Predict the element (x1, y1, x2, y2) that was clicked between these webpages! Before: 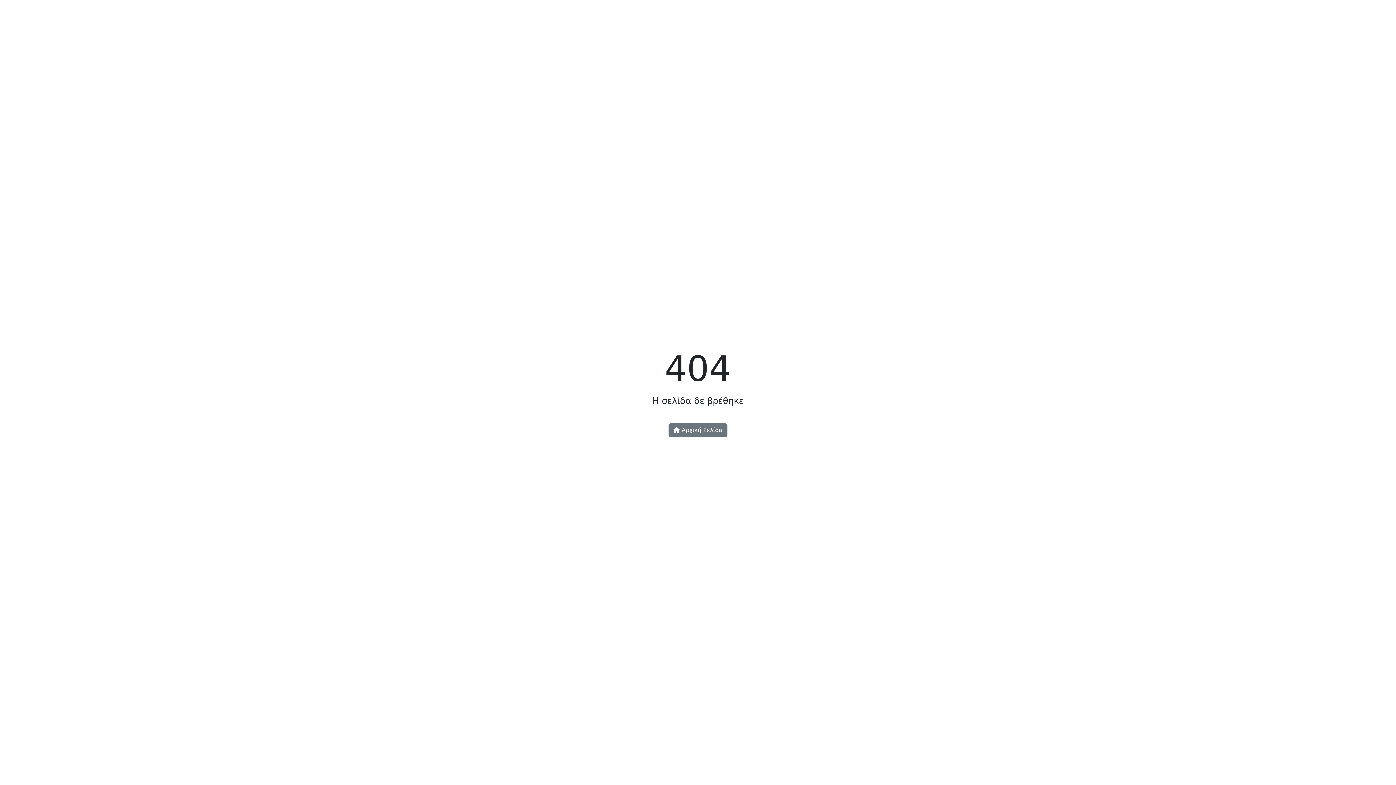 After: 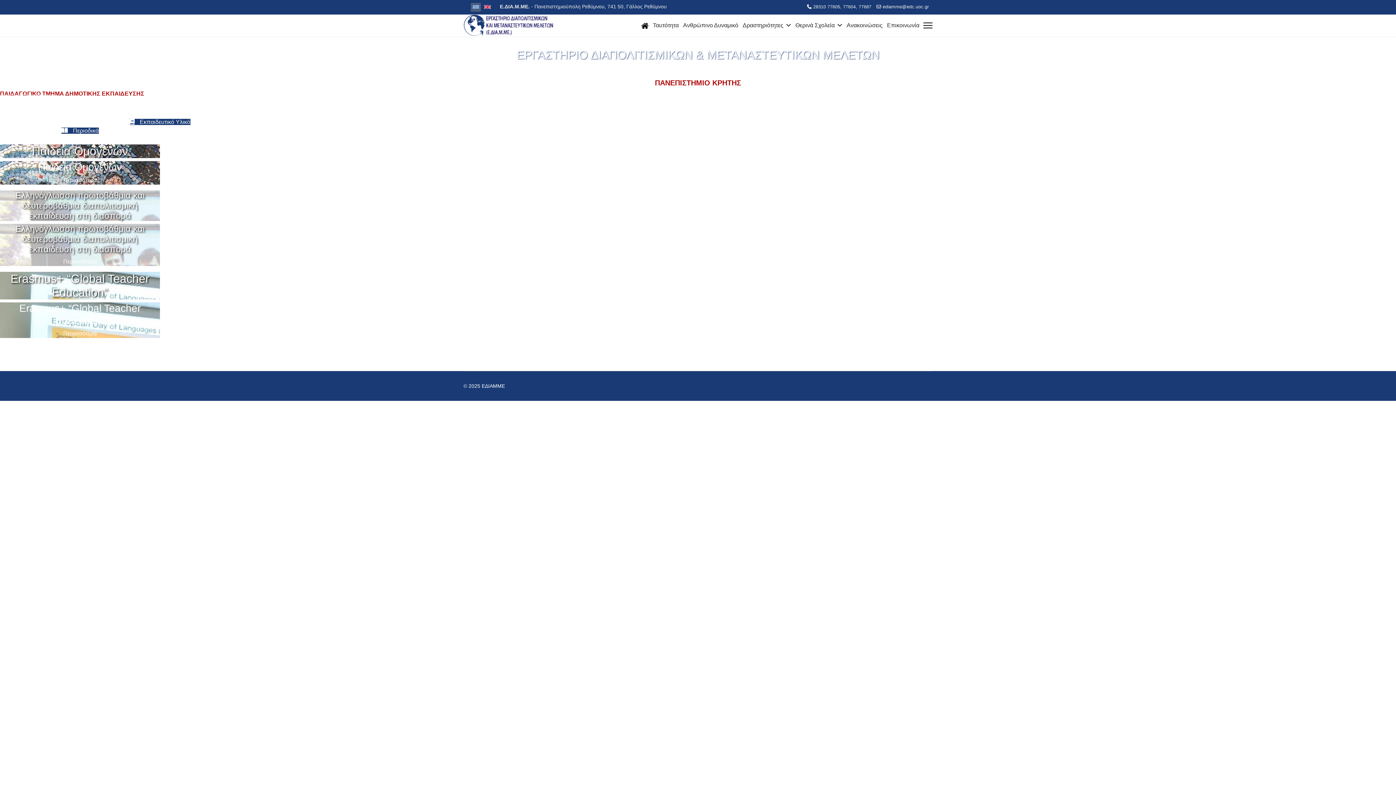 Action: bbox: (668, 423, 727, 437) label:  Αρχική Σελίδα